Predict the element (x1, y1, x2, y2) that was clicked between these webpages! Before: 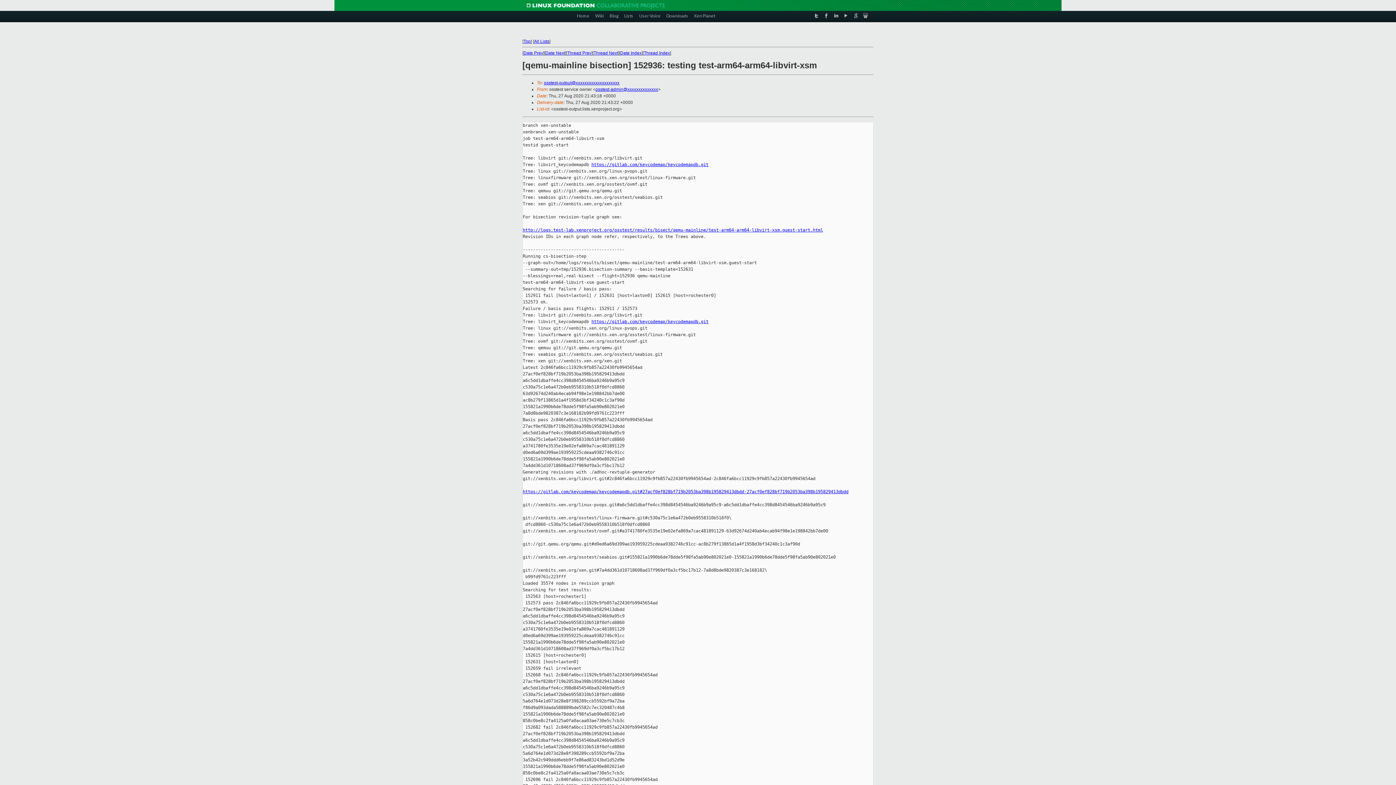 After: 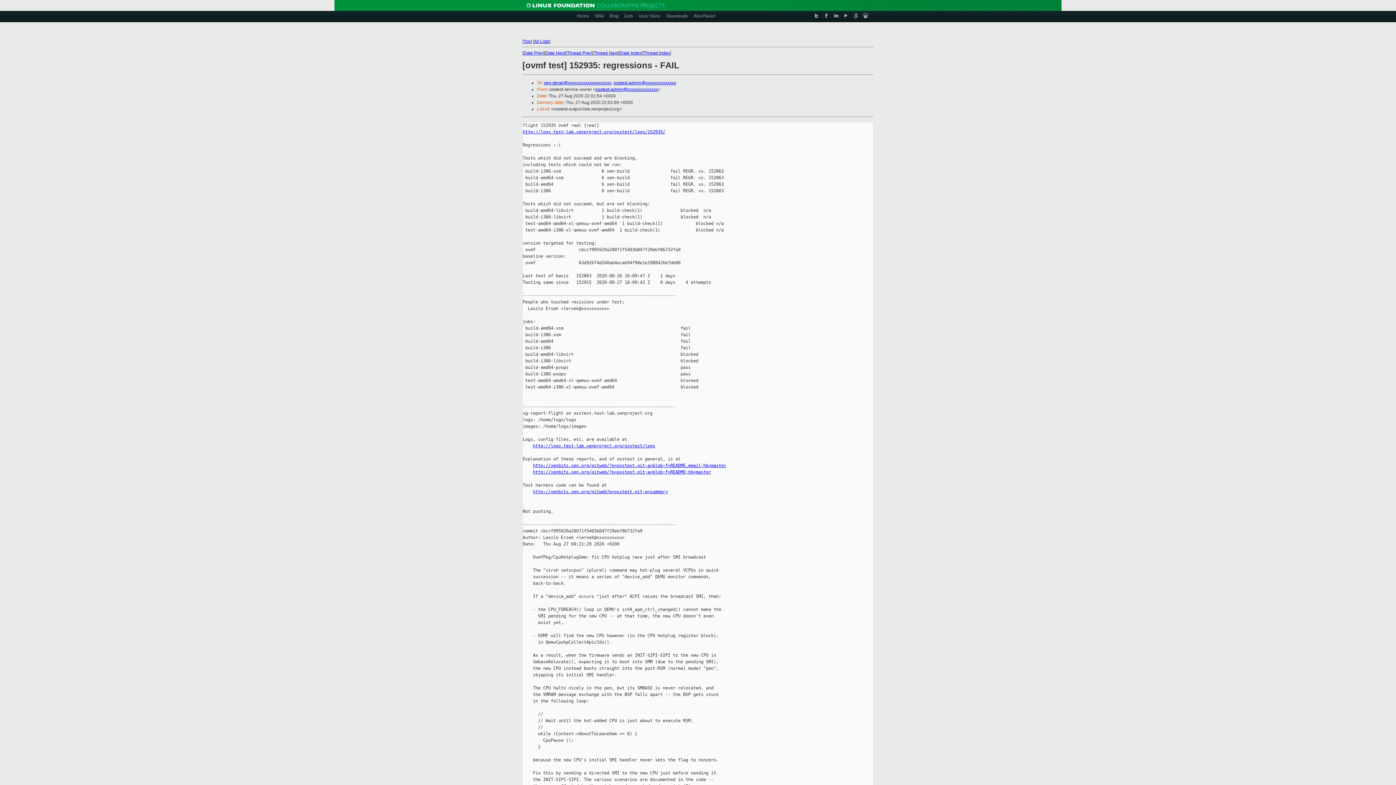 Action: bbox: (545, 50, 565, 55) label: Date Next